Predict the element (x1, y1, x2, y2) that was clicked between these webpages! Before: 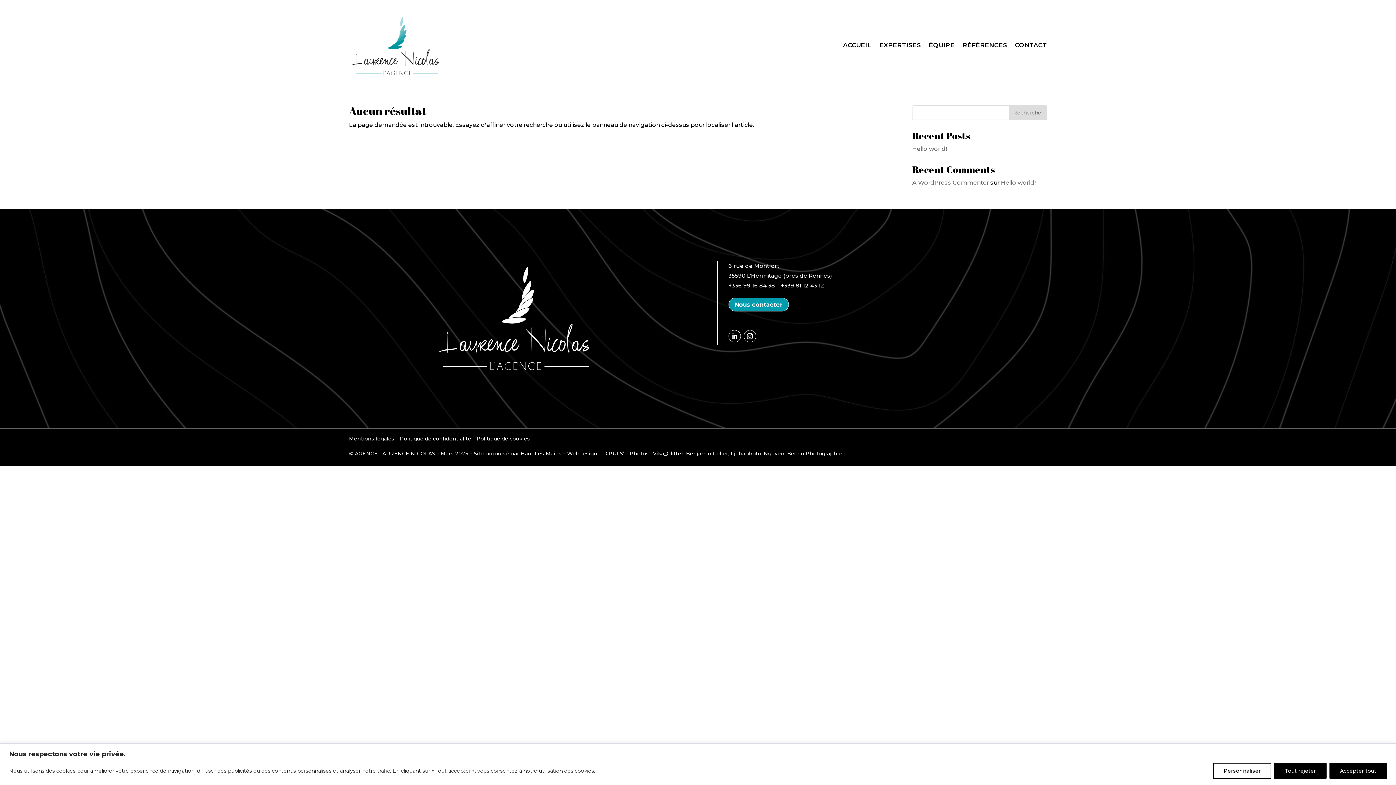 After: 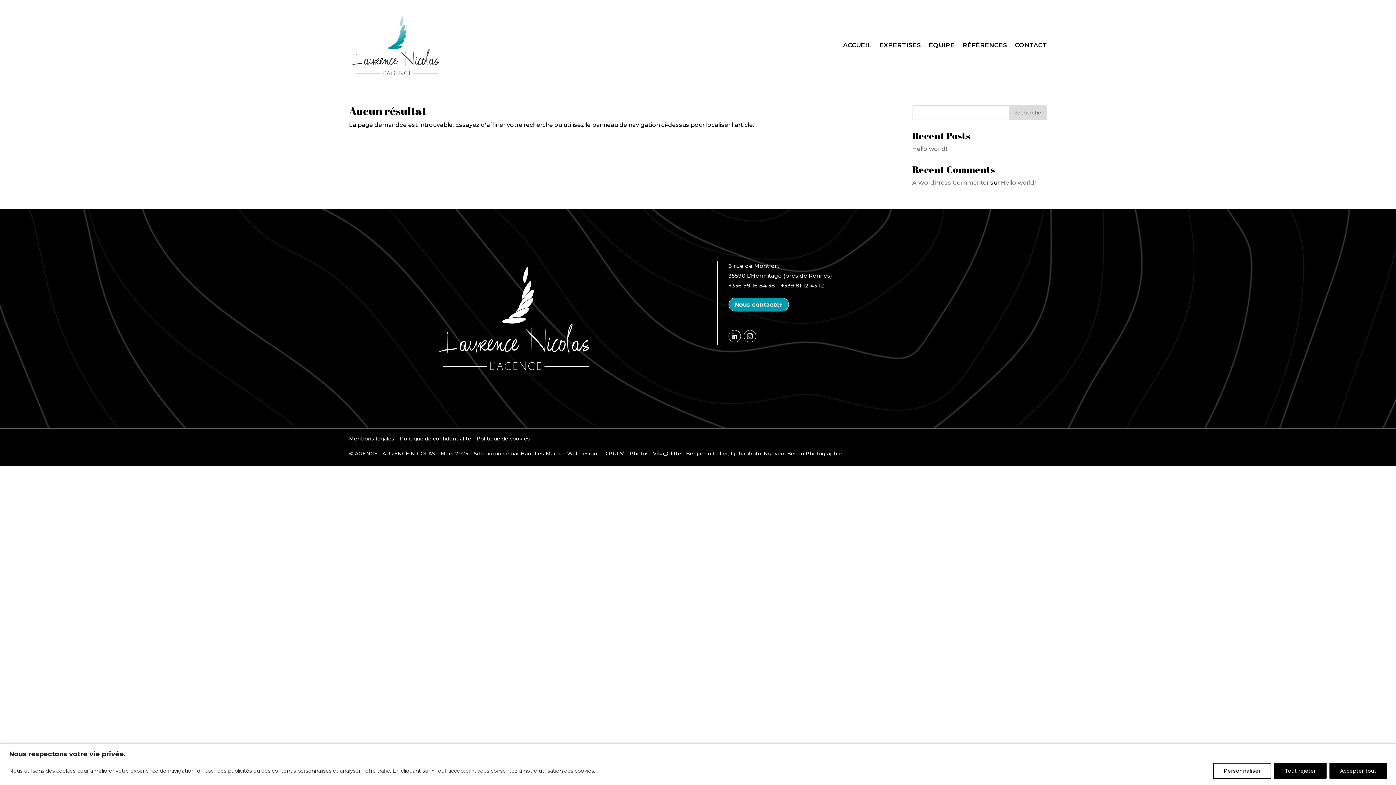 Action: bbox: (743, 330, 756, 342)